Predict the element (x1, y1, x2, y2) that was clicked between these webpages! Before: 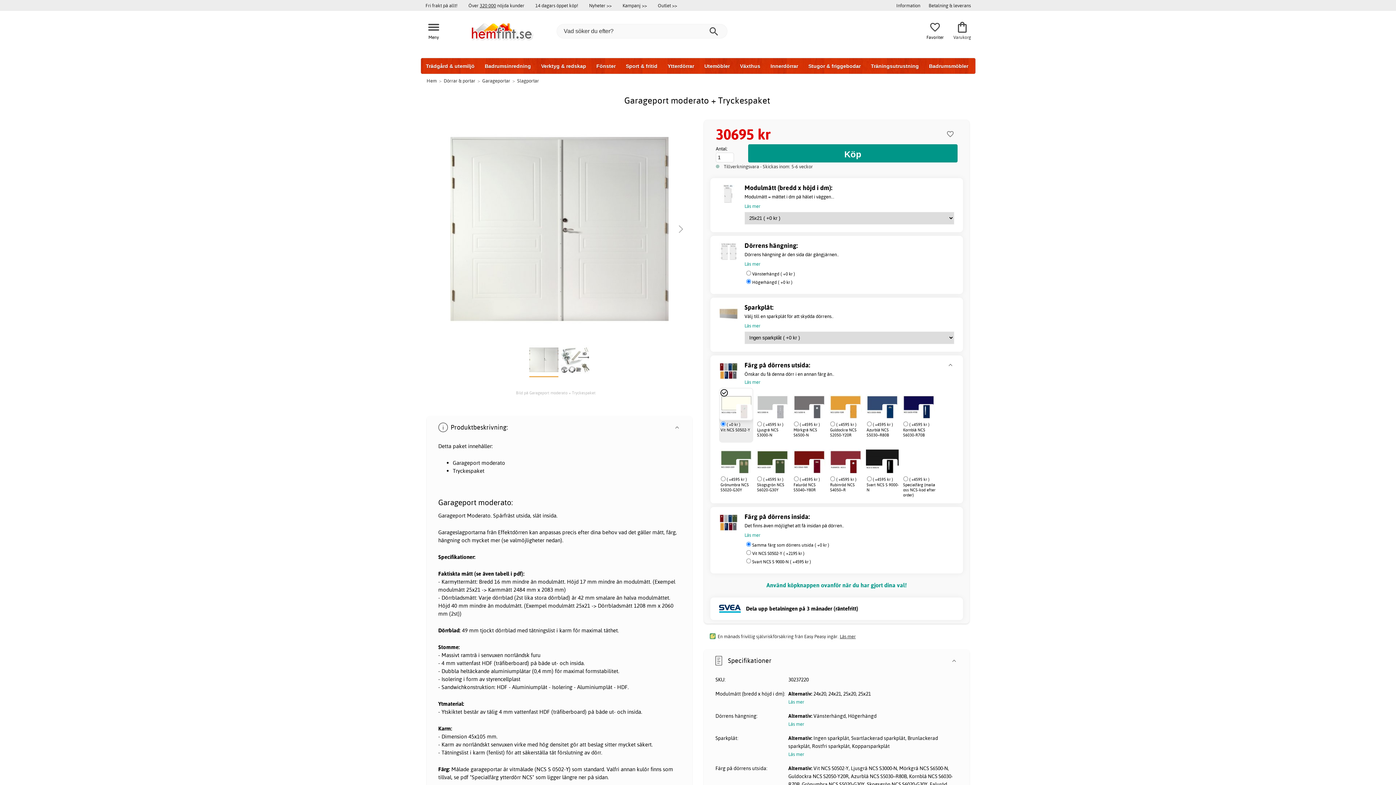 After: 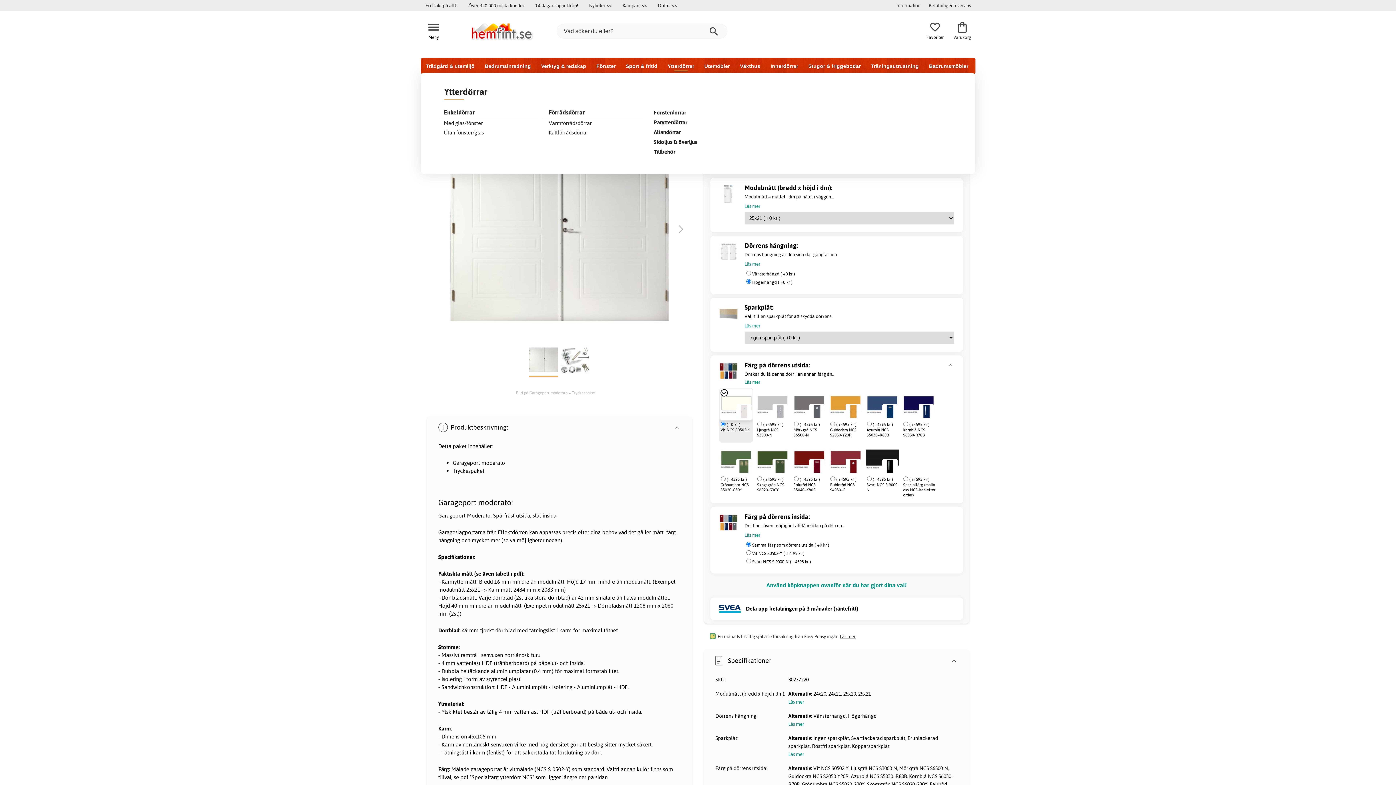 Action: bbox: (662, 58, 699, 73) label: Ytterdörrar